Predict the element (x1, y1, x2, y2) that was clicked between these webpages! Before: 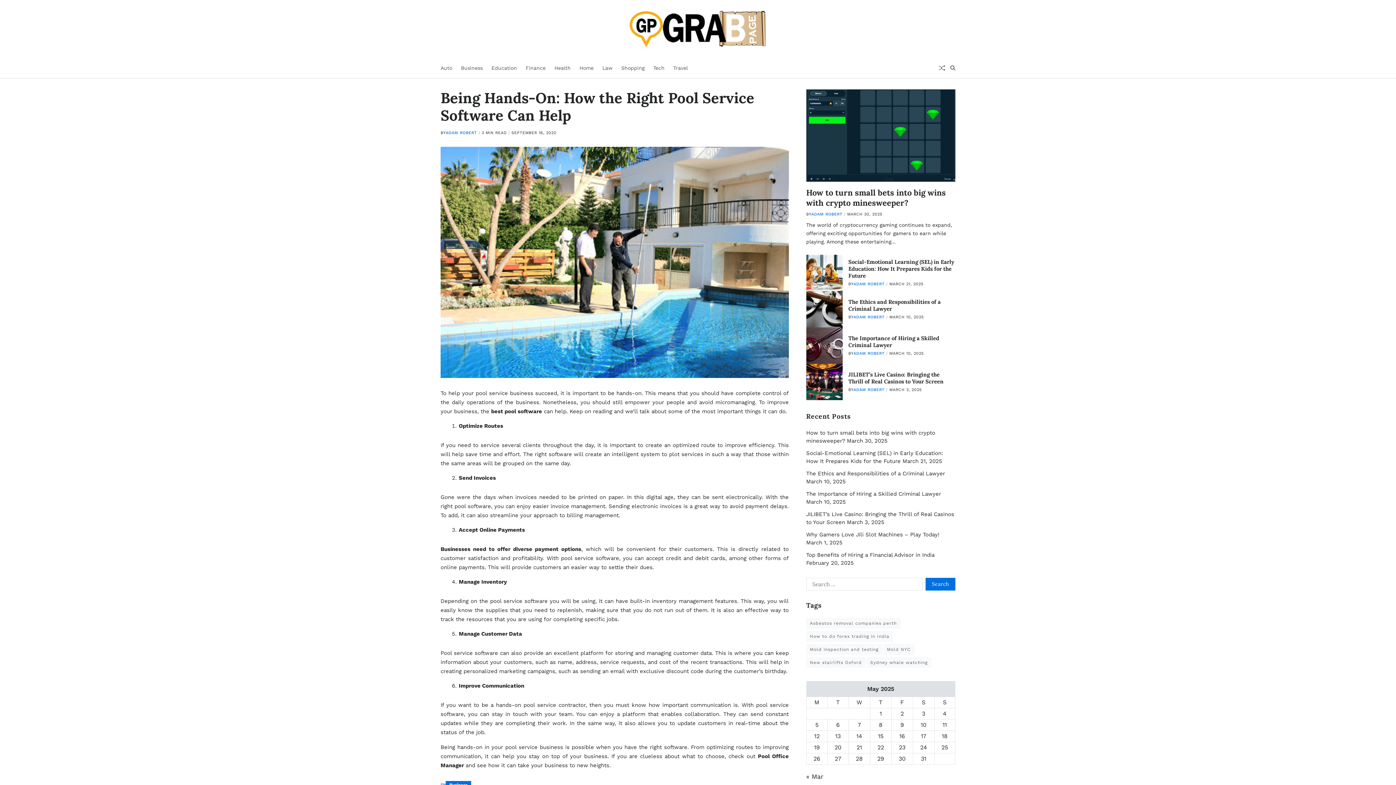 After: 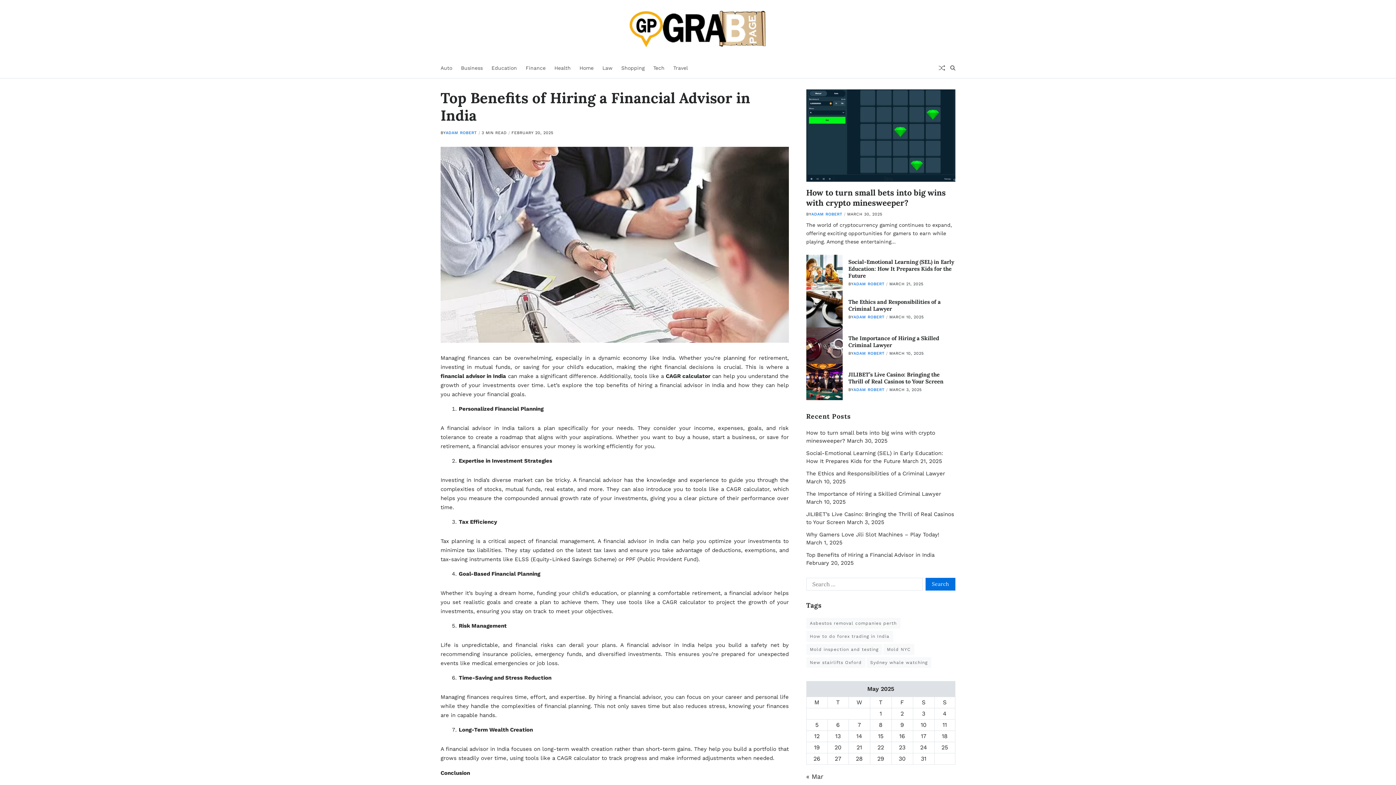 Action: bbox: (806, 551, 934, 558) label: Top Benefits of Hiring a Financial Advisor in India